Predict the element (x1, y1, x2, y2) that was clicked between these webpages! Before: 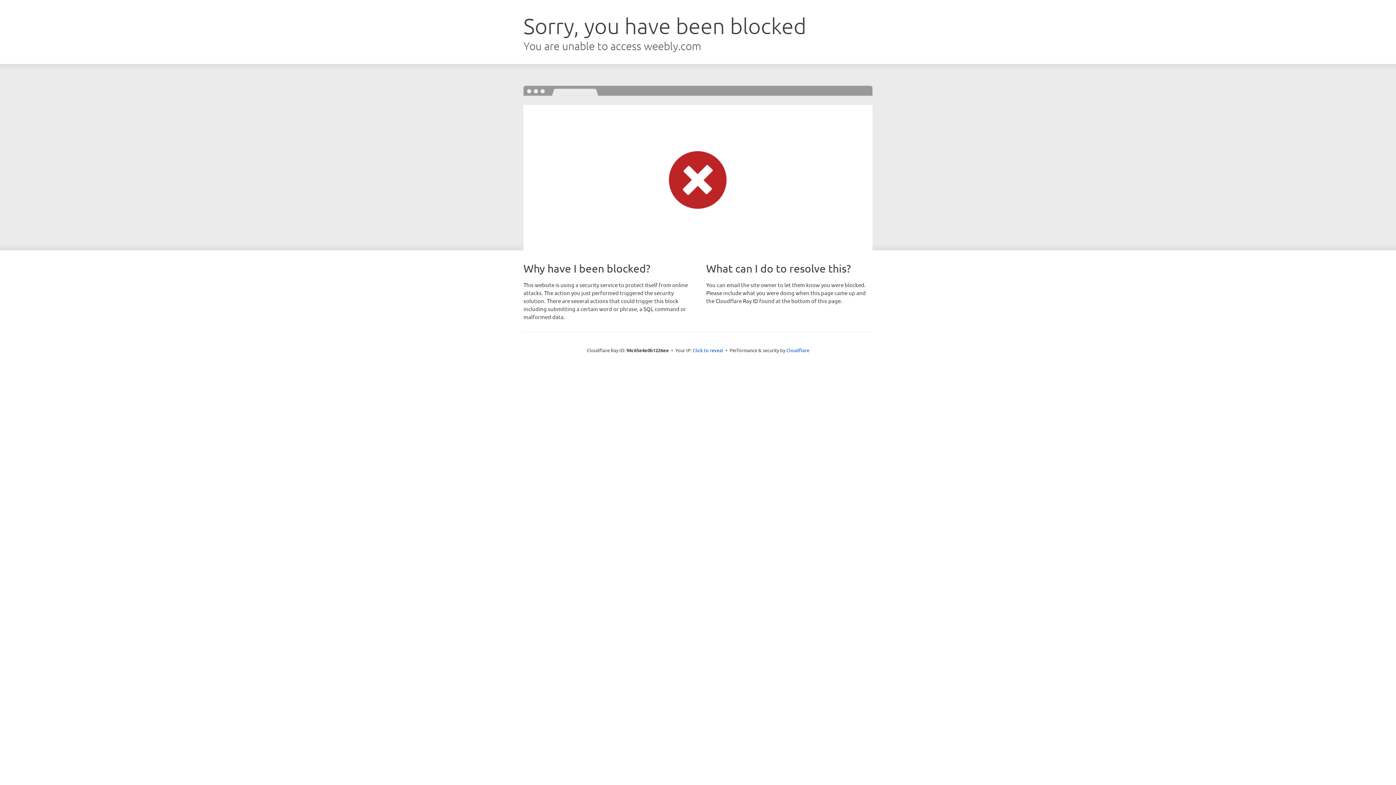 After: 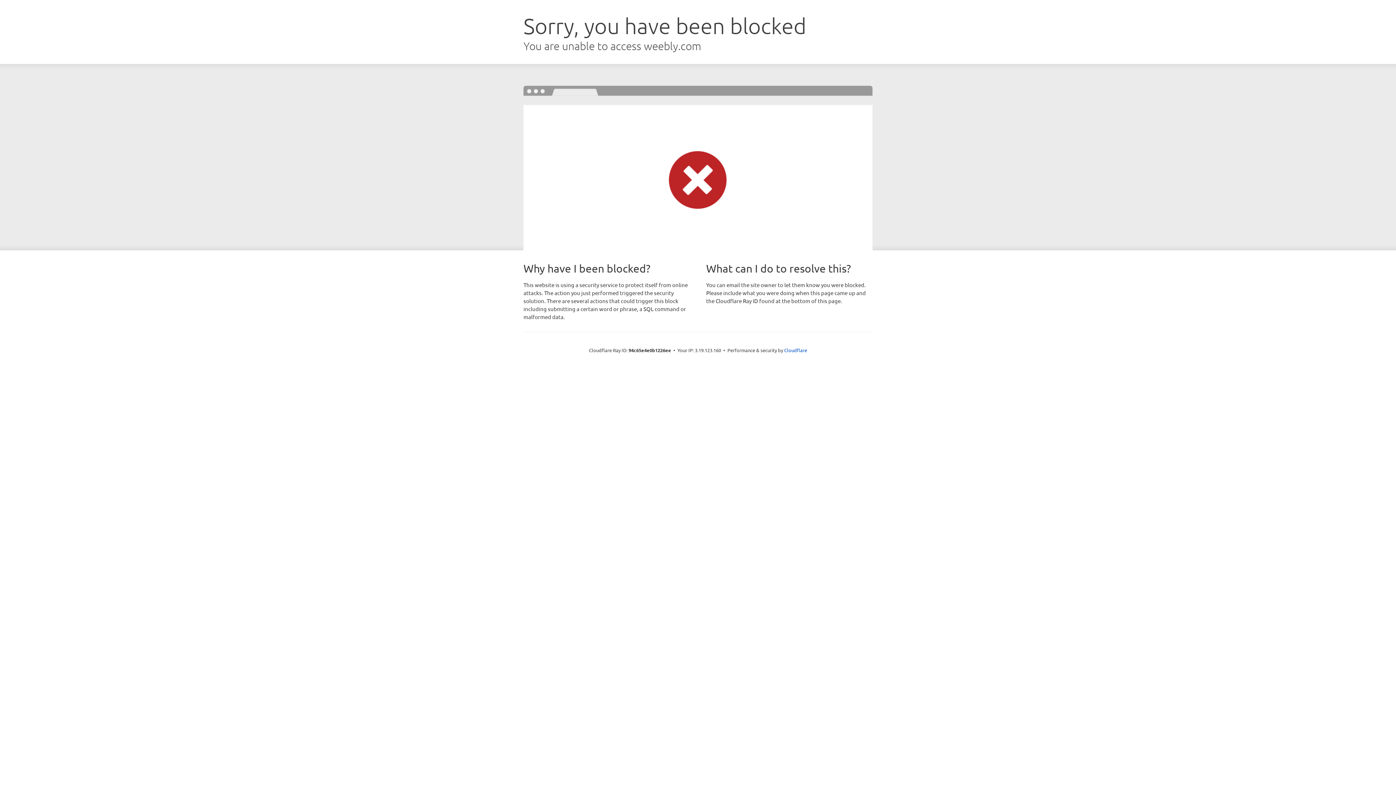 Action: bbox: (692, 346, 723, 353) label: Click to reveal